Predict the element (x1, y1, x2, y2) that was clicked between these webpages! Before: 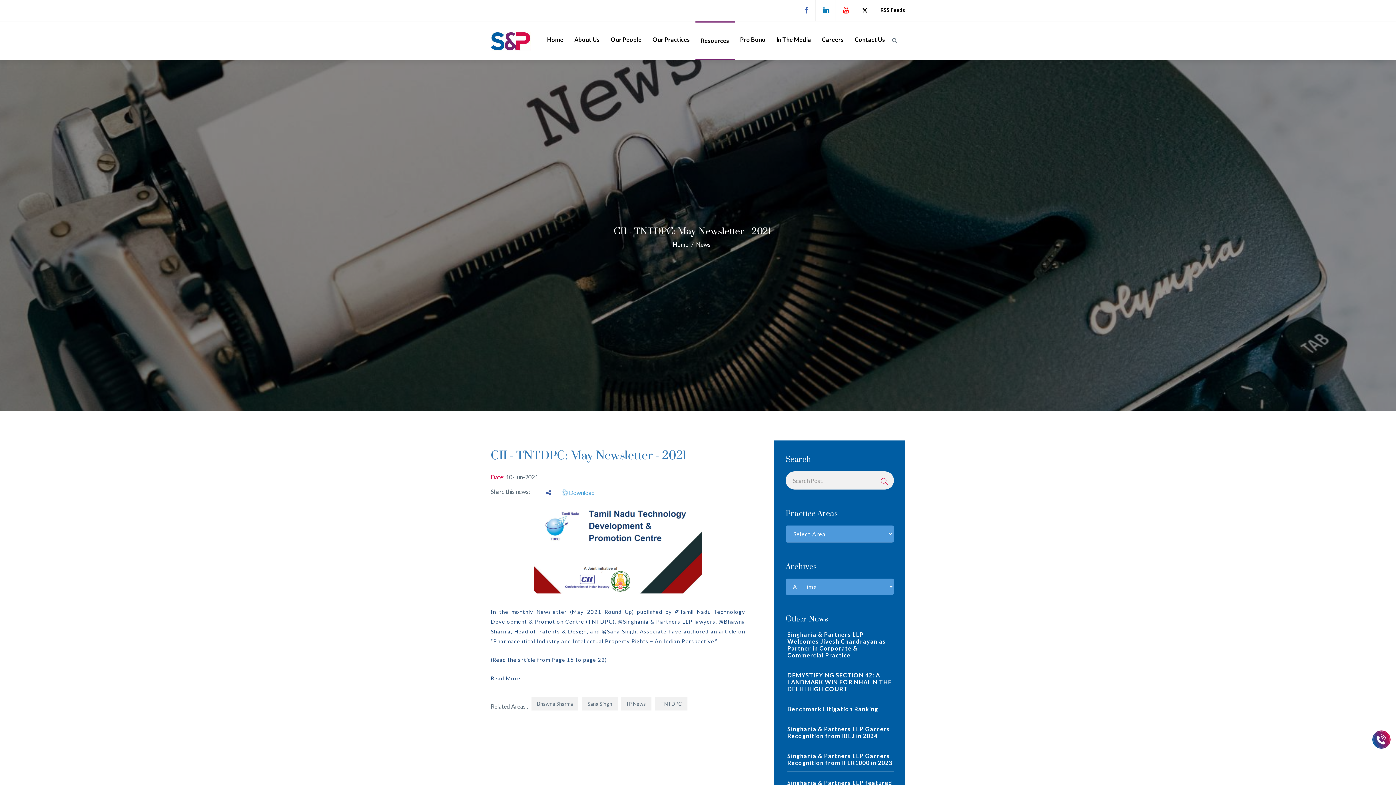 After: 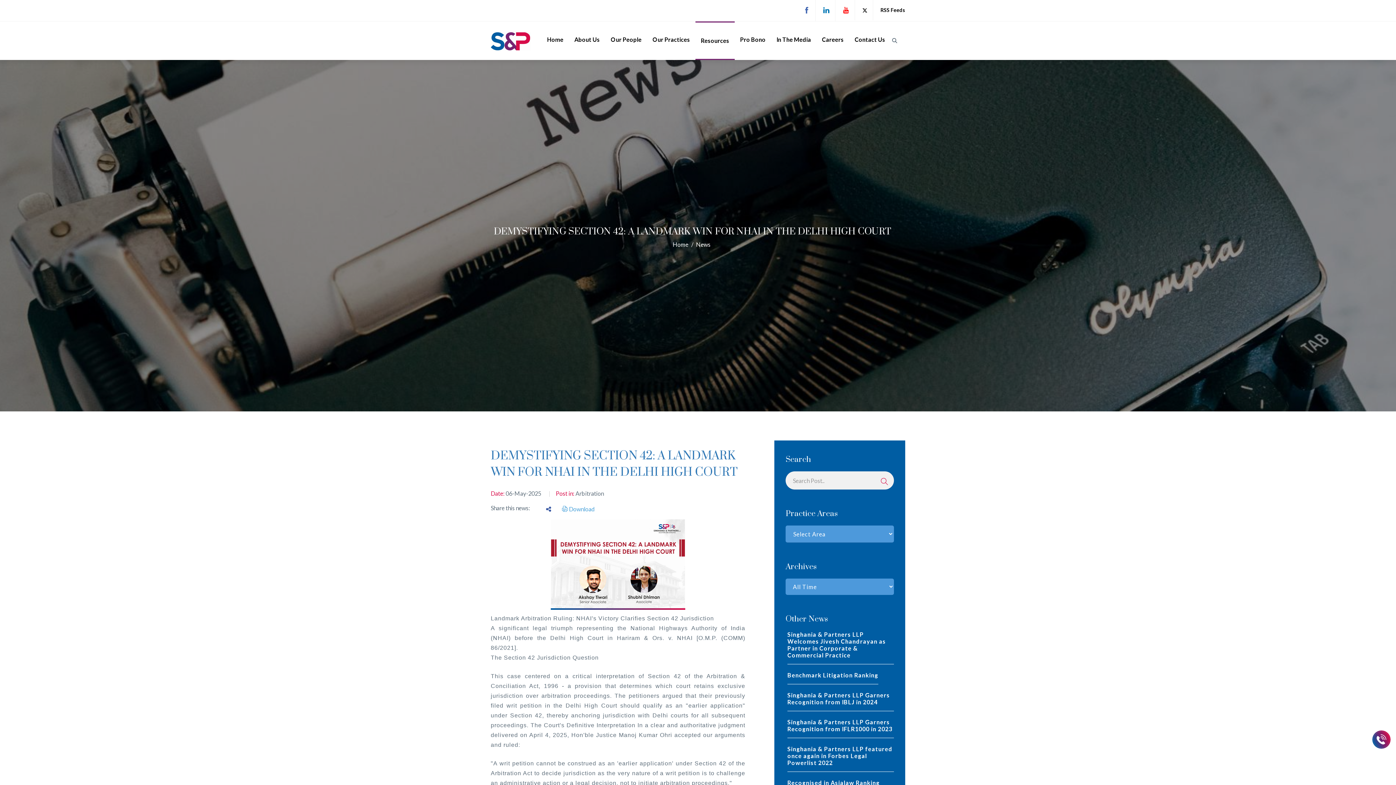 Action: bbox: (787, 672, 894, 698) label: DEMYSTIFYING SECTION 42: A LANDMARK WIN FOR NHAI IN THE DELHI HIGH COURT